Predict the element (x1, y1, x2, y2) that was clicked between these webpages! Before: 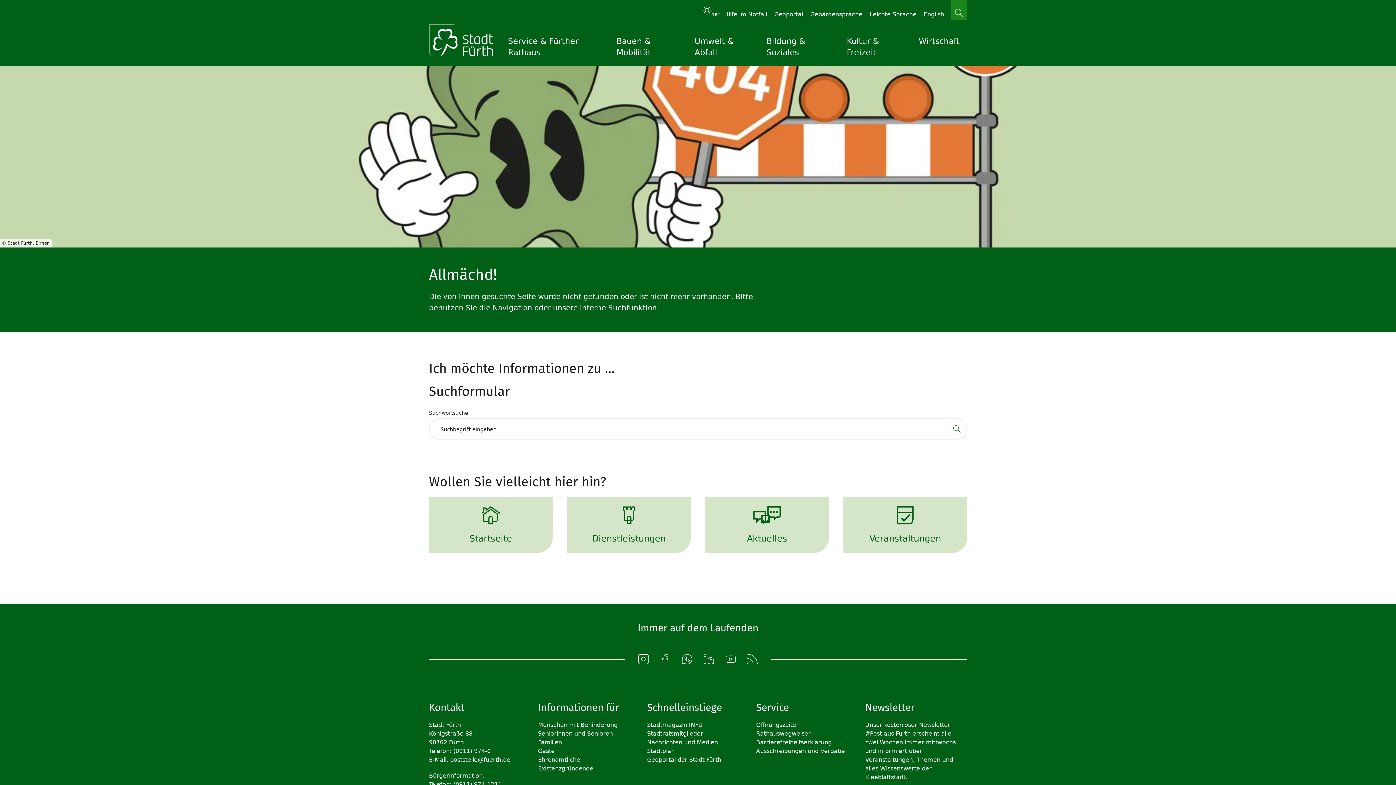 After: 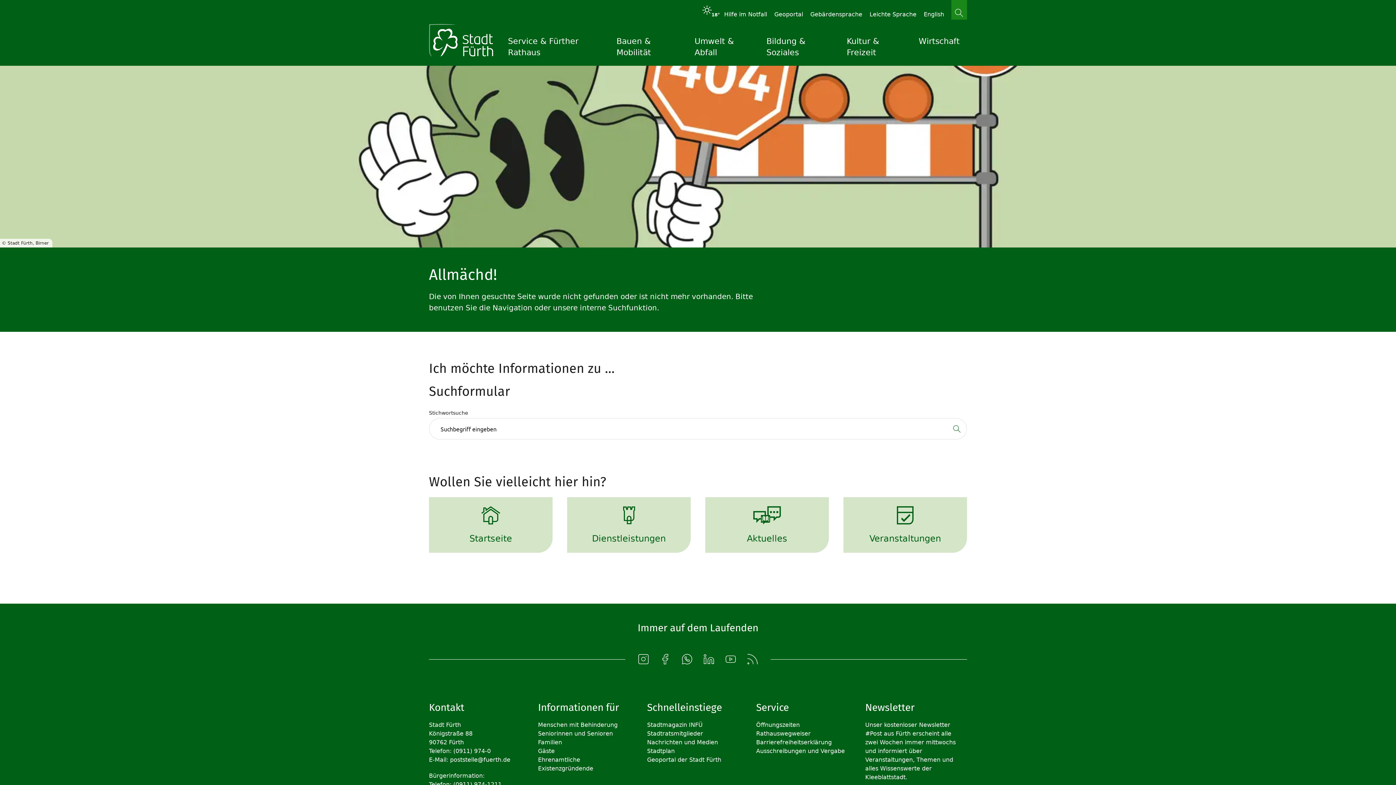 Action: bbox: (636, 652, 650, 666) label: Instagram-Account der Stadt Fürth